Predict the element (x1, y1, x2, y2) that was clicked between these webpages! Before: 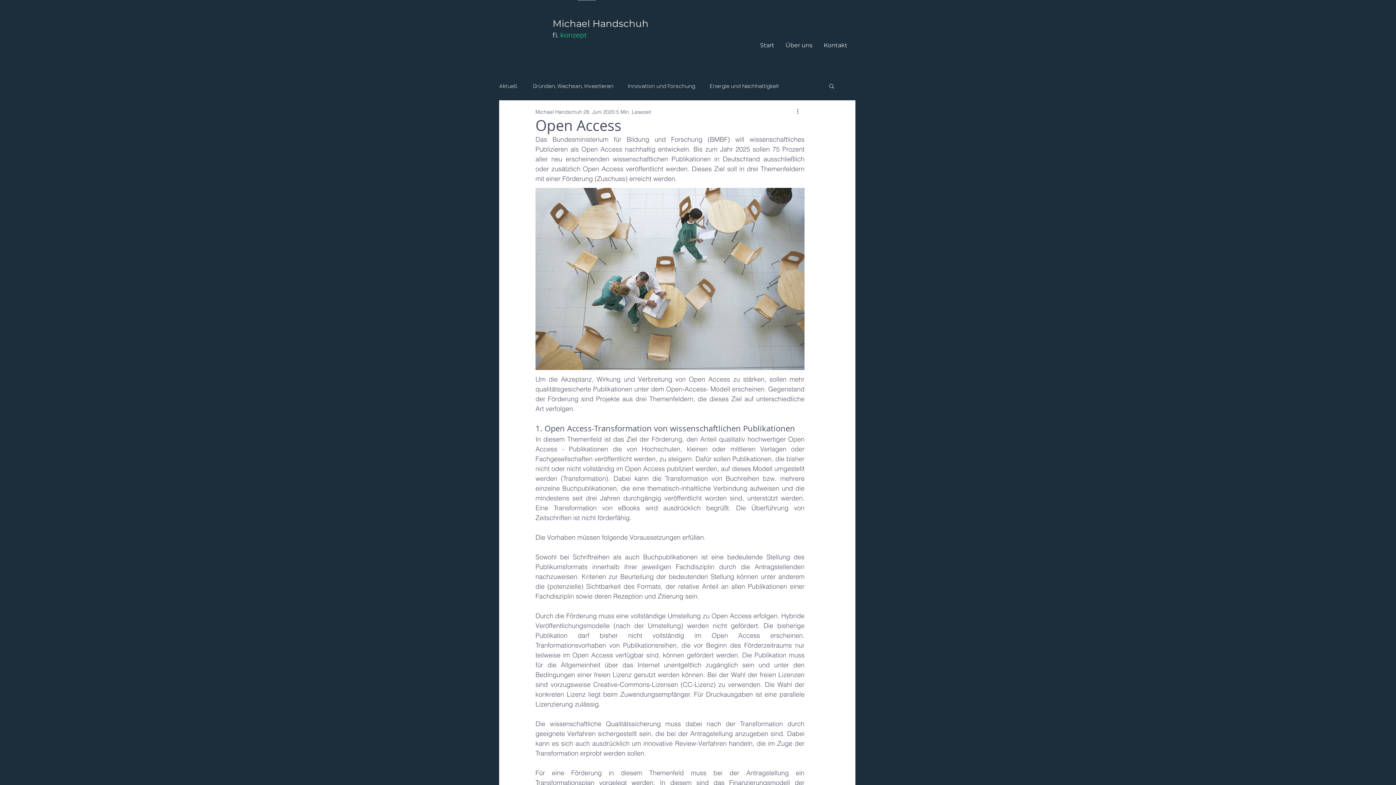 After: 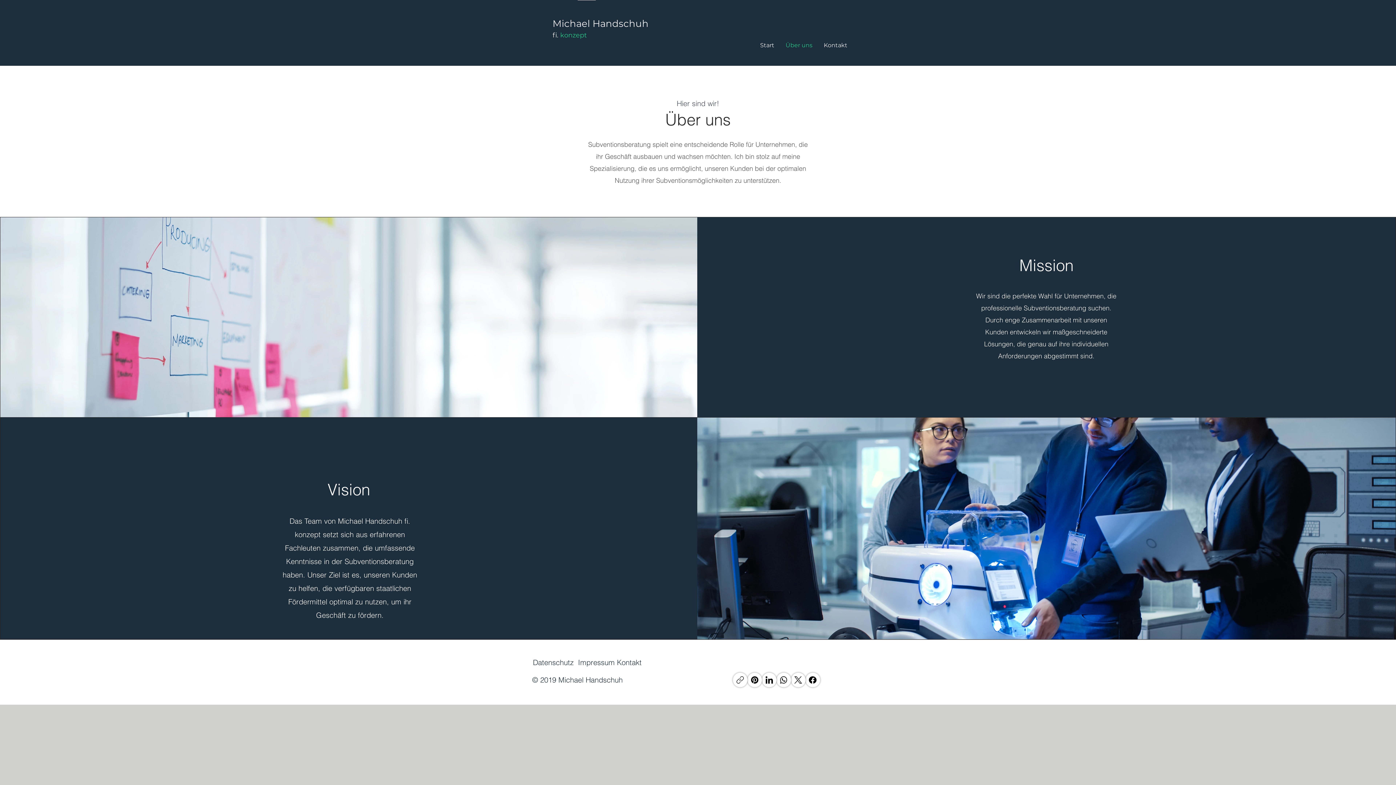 Action: bbox: (780, 39, 818, 51) label: Über uns